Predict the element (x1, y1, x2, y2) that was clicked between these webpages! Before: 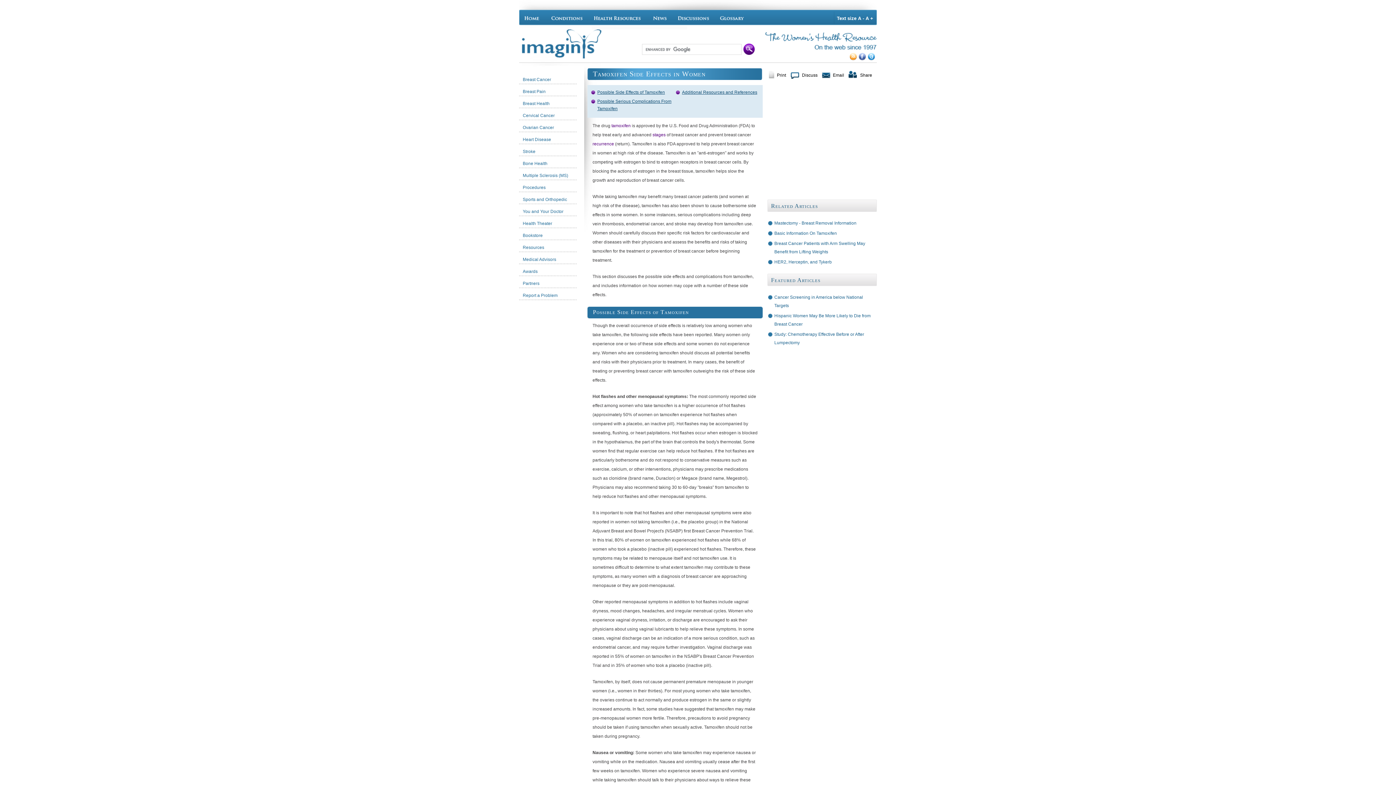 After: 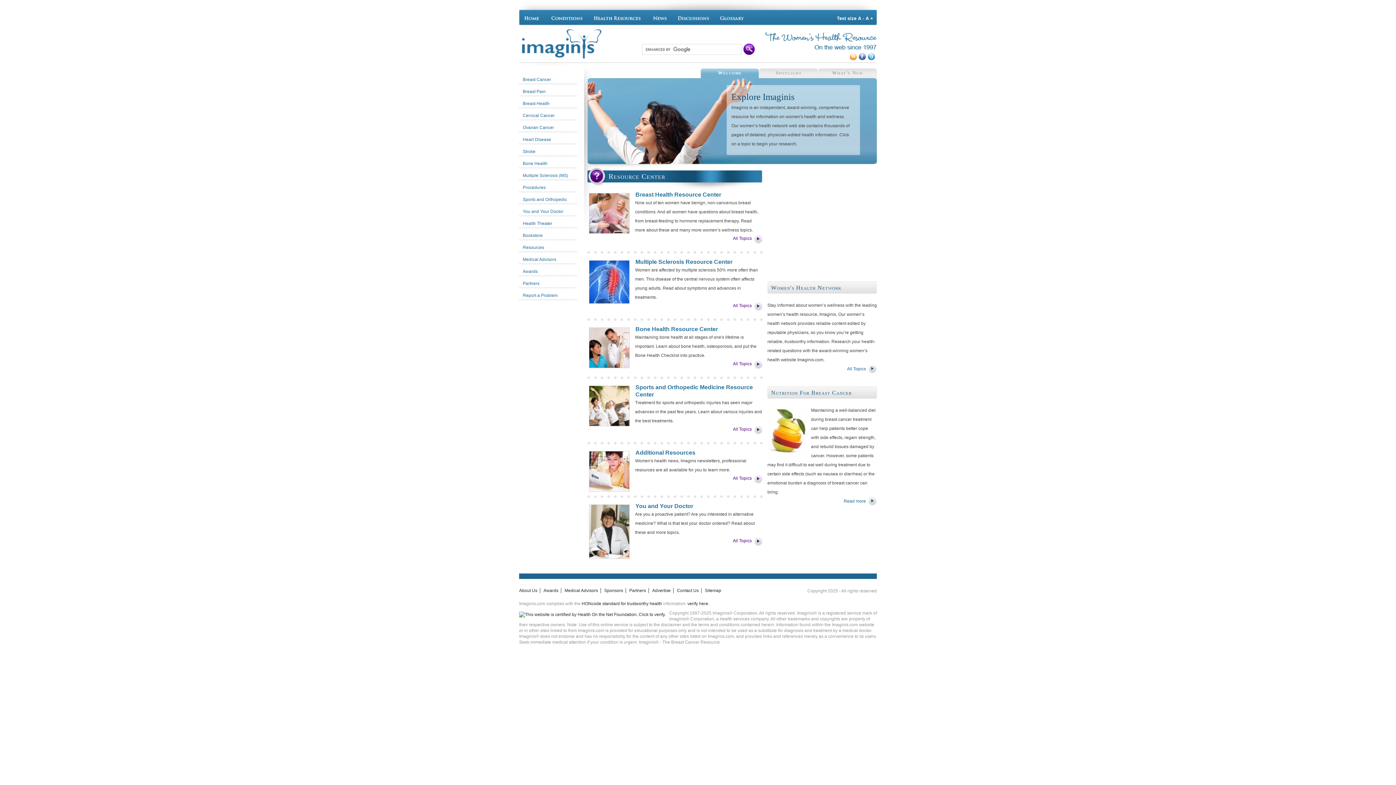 Action: label: Discuss bbox: (802, 72, 817, 77)